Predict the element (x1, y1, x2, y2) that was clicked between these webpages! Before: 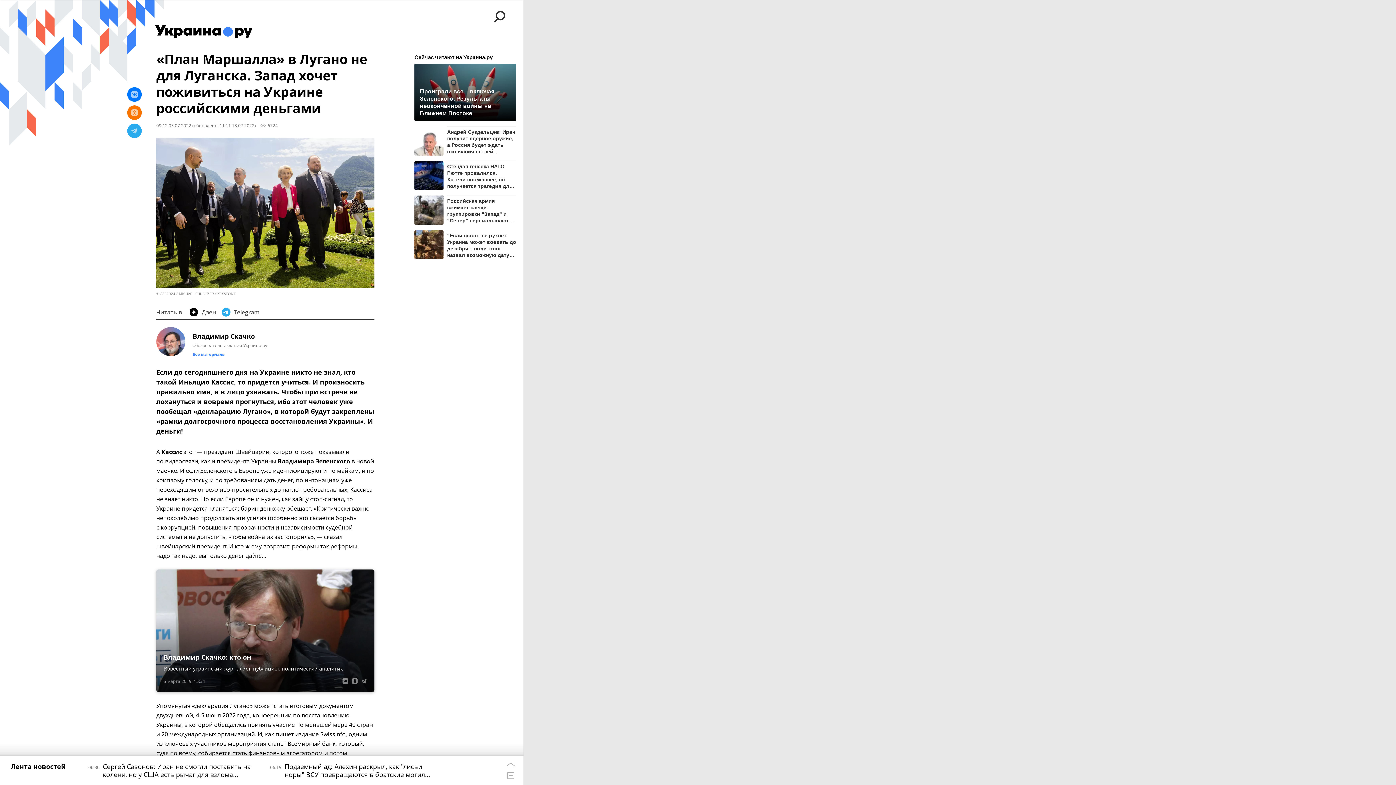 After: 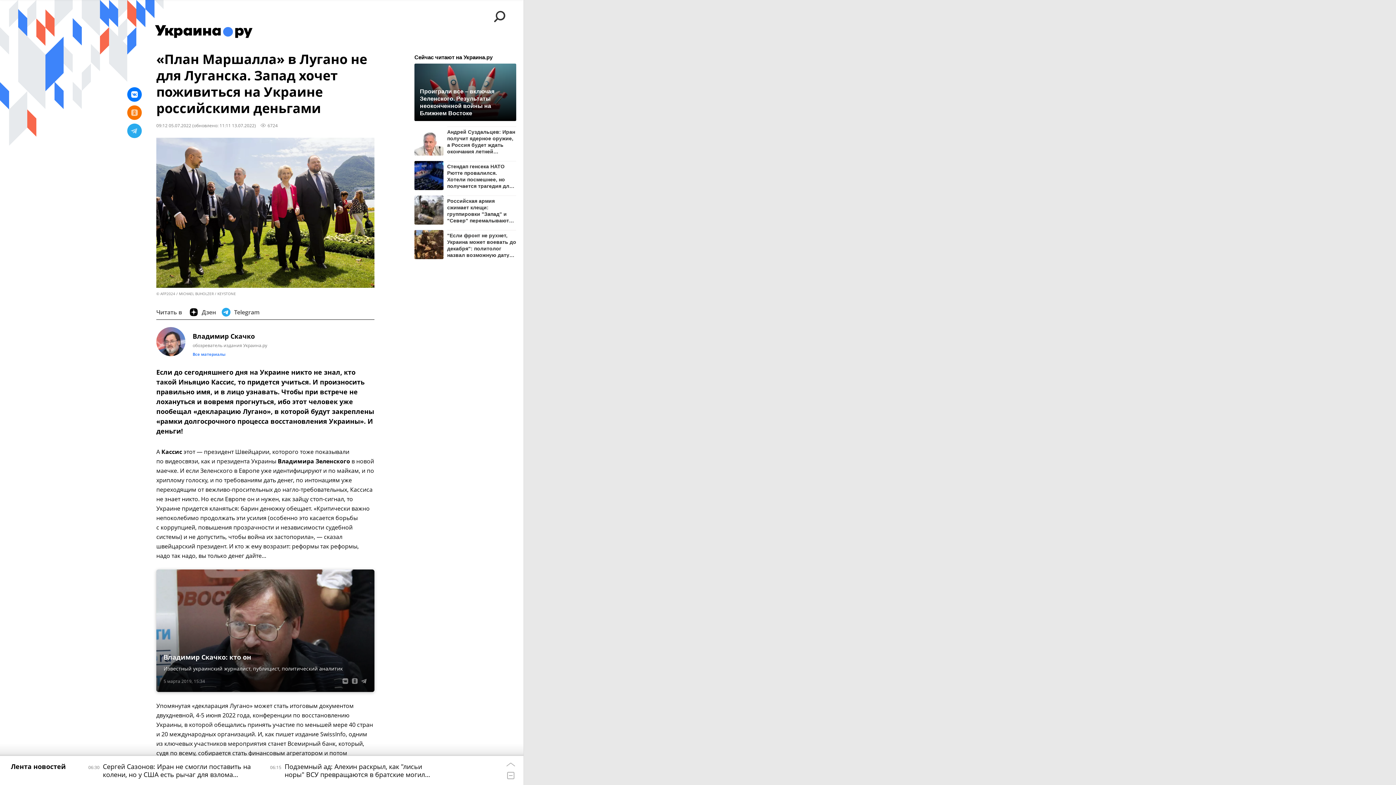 Action: bbox: (127, 87, 141, 101)